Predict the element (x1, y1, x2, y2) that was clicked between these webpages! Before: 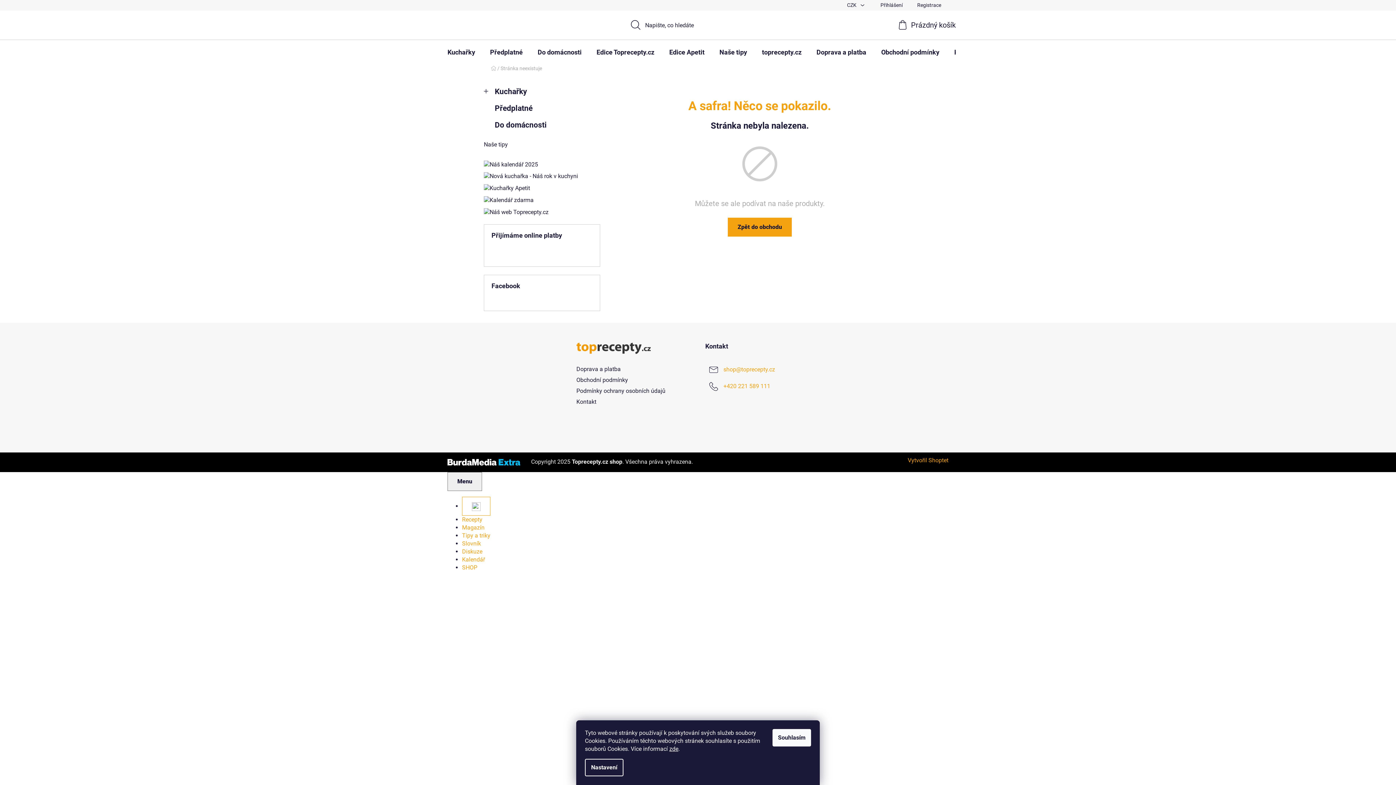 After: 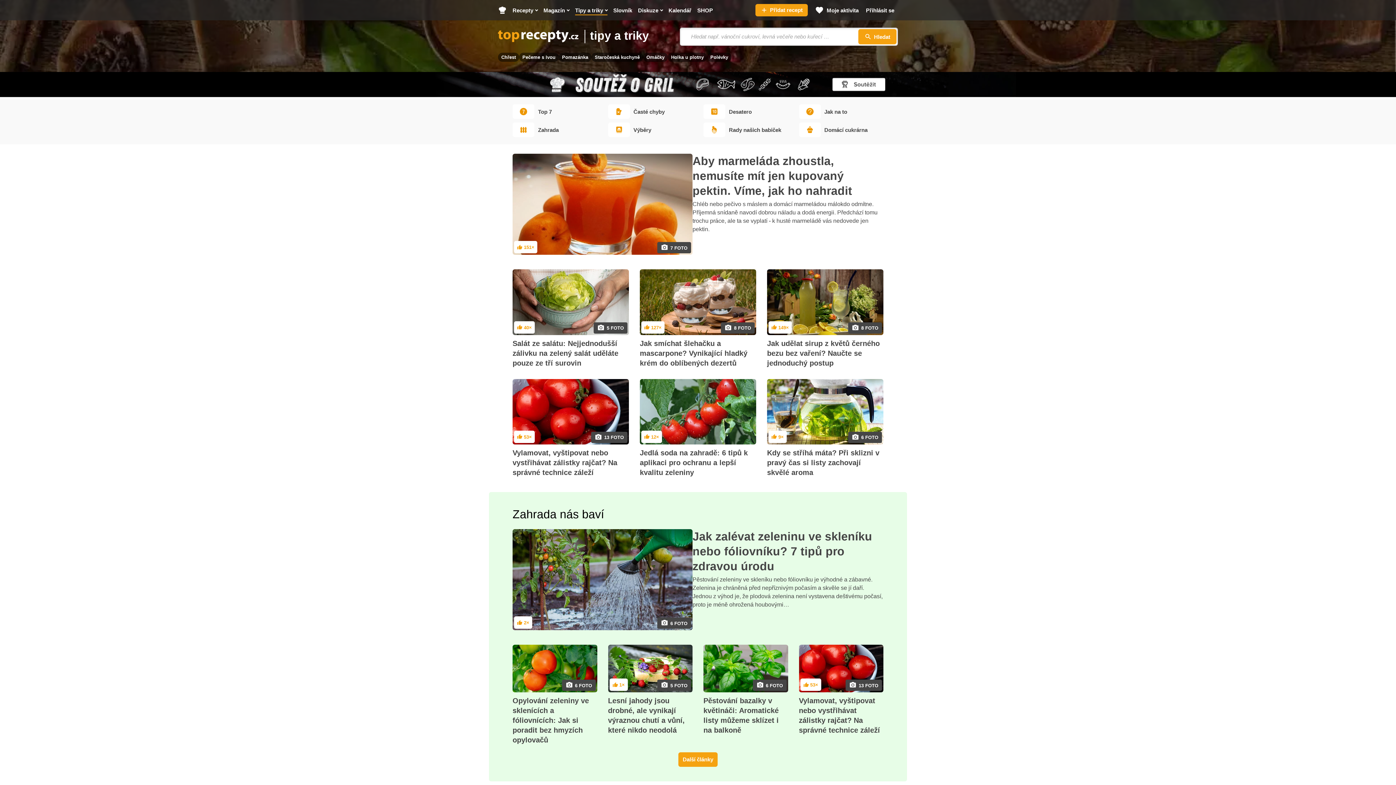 Action: bbox: (462, 532, 490, 539) label: Tipy a triky